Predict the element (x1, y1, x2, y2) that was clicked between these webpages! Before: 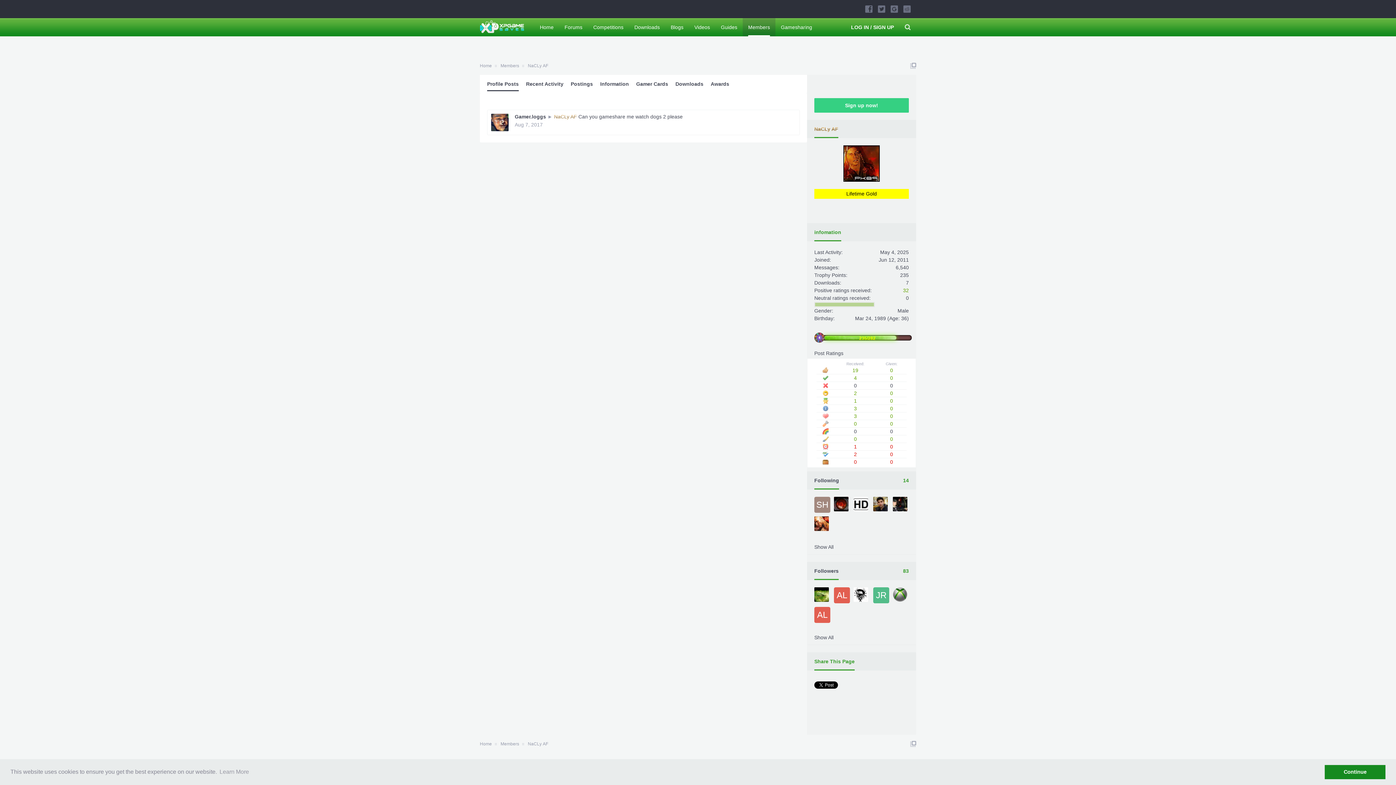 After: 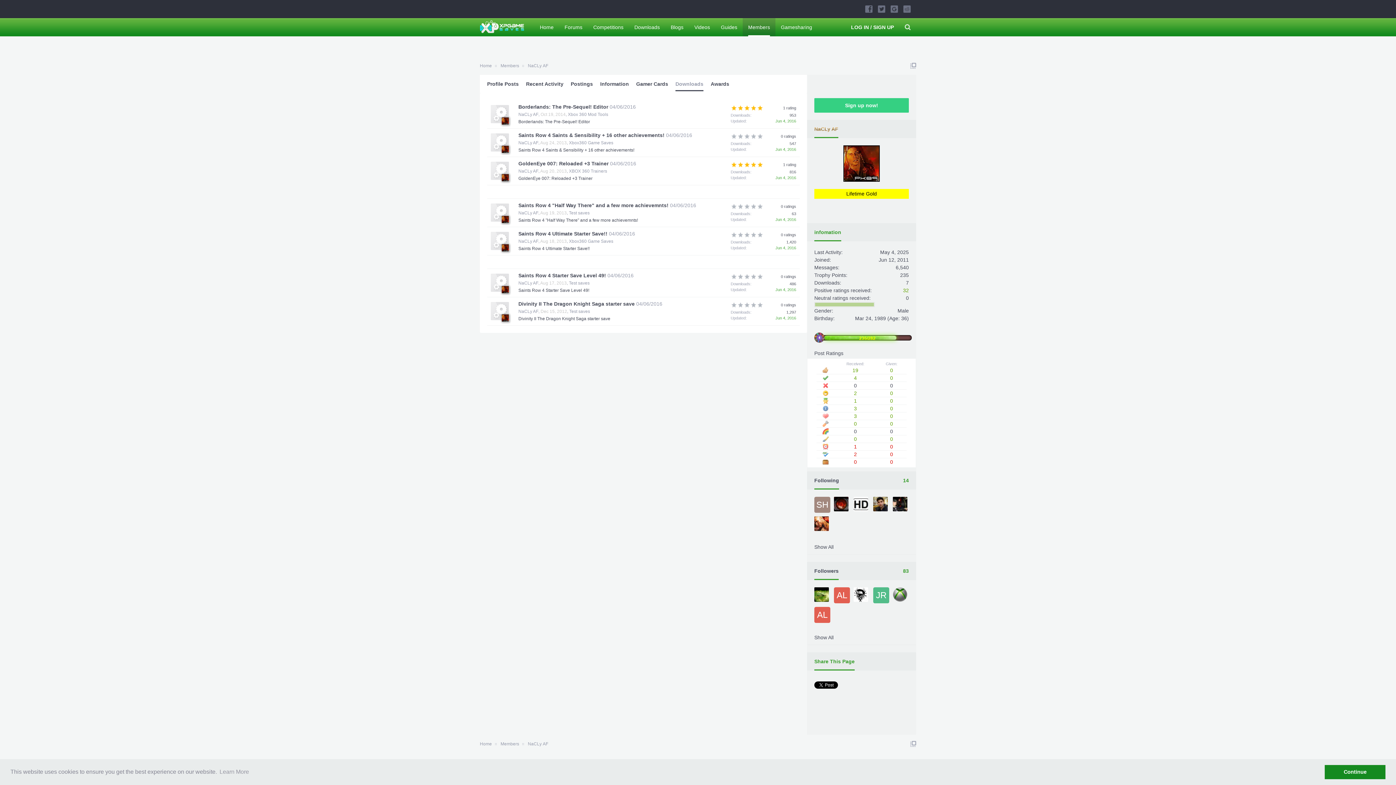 Action: label: Downloads bbox: (675, 76, 703, 91)